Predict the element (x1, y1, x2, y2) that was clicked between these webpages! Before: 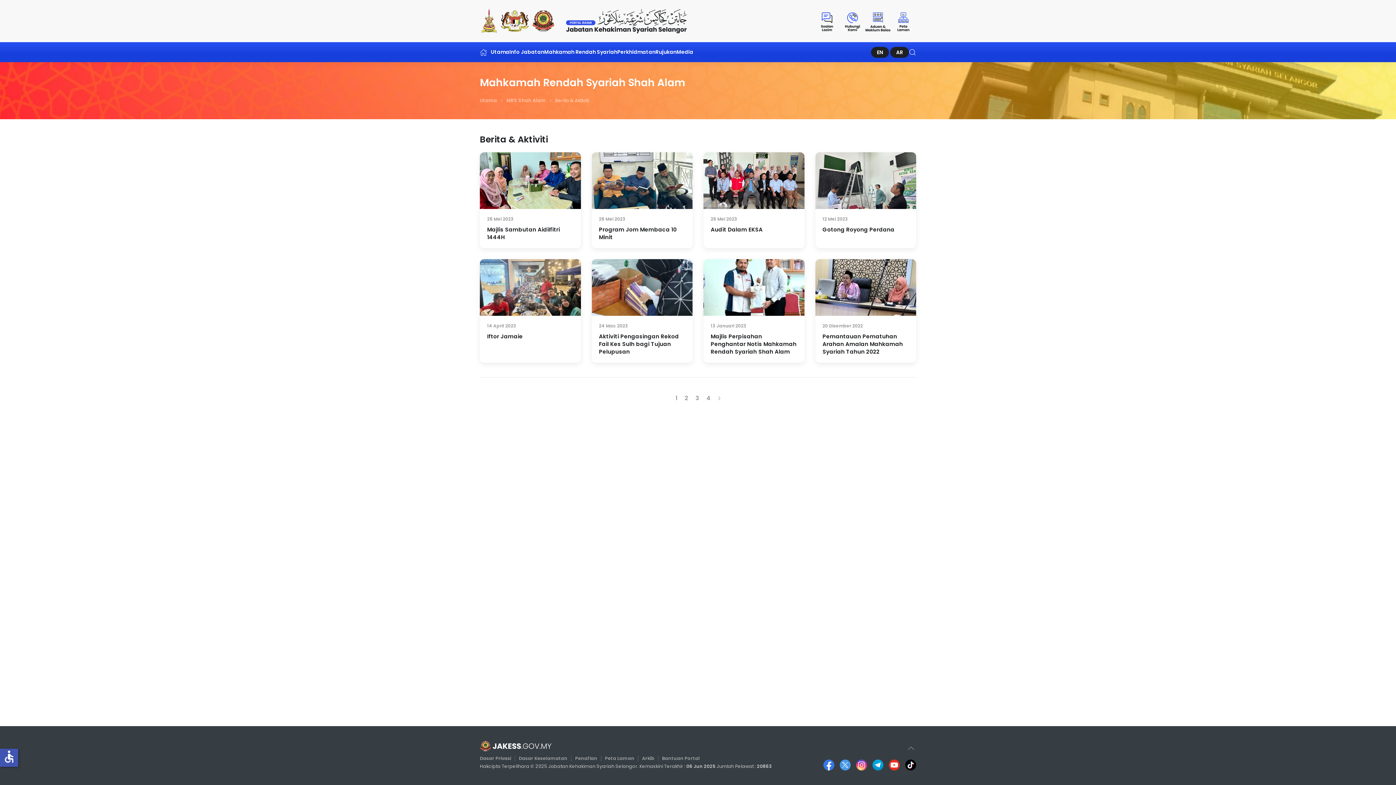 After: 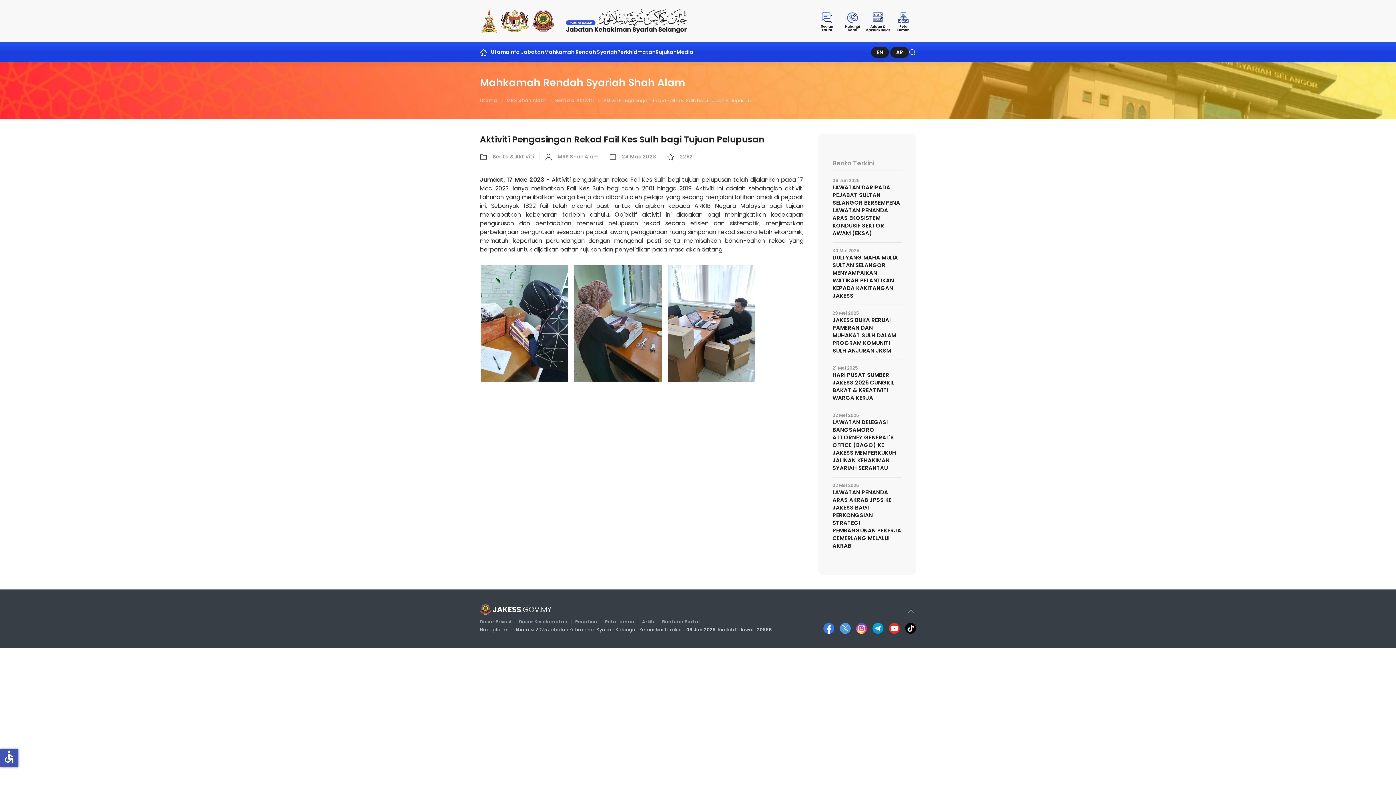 Action: label: 24 Mac 2023
Aktiviti Pengasingan Rekod Fail Kes Sulh bagi Tujuan Pelupusan bbox: (591, 259, 692, 363)